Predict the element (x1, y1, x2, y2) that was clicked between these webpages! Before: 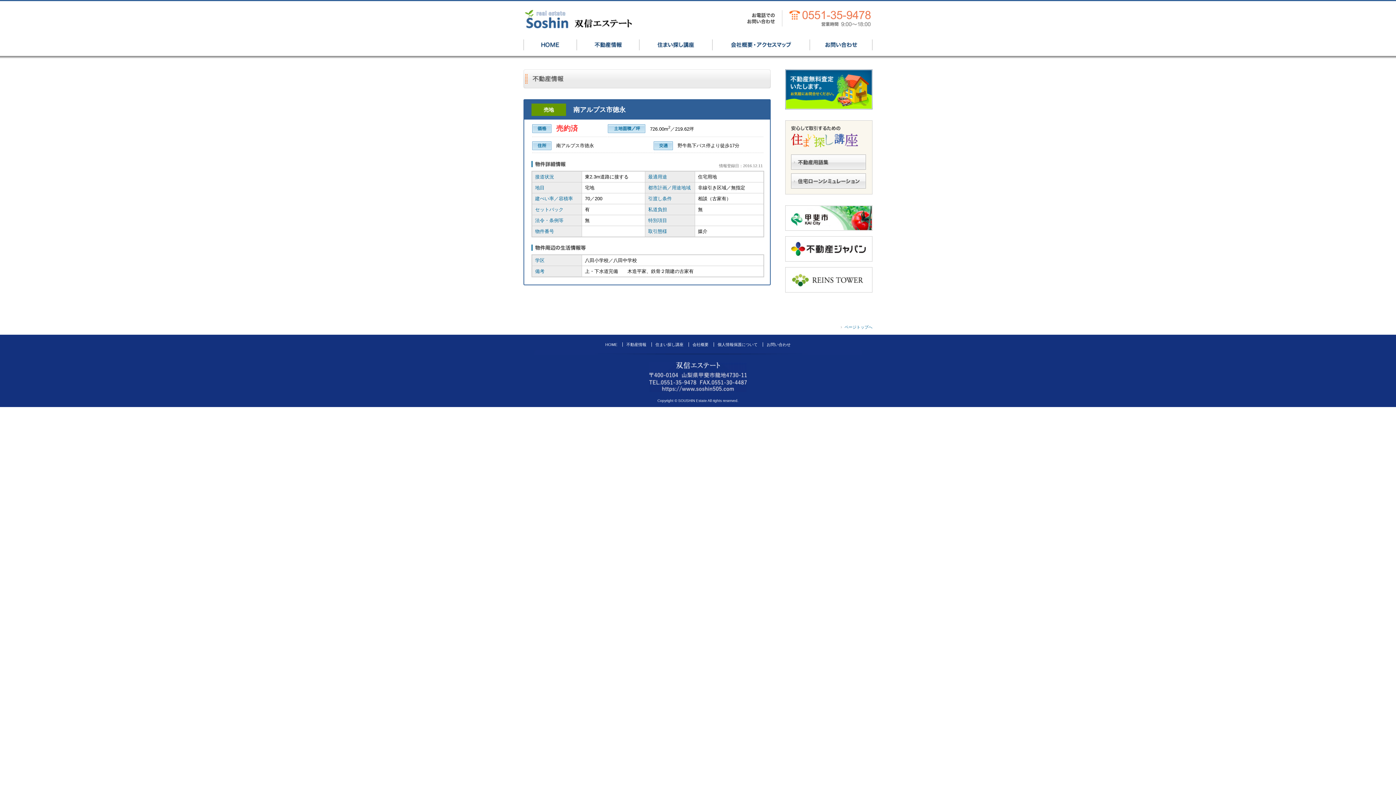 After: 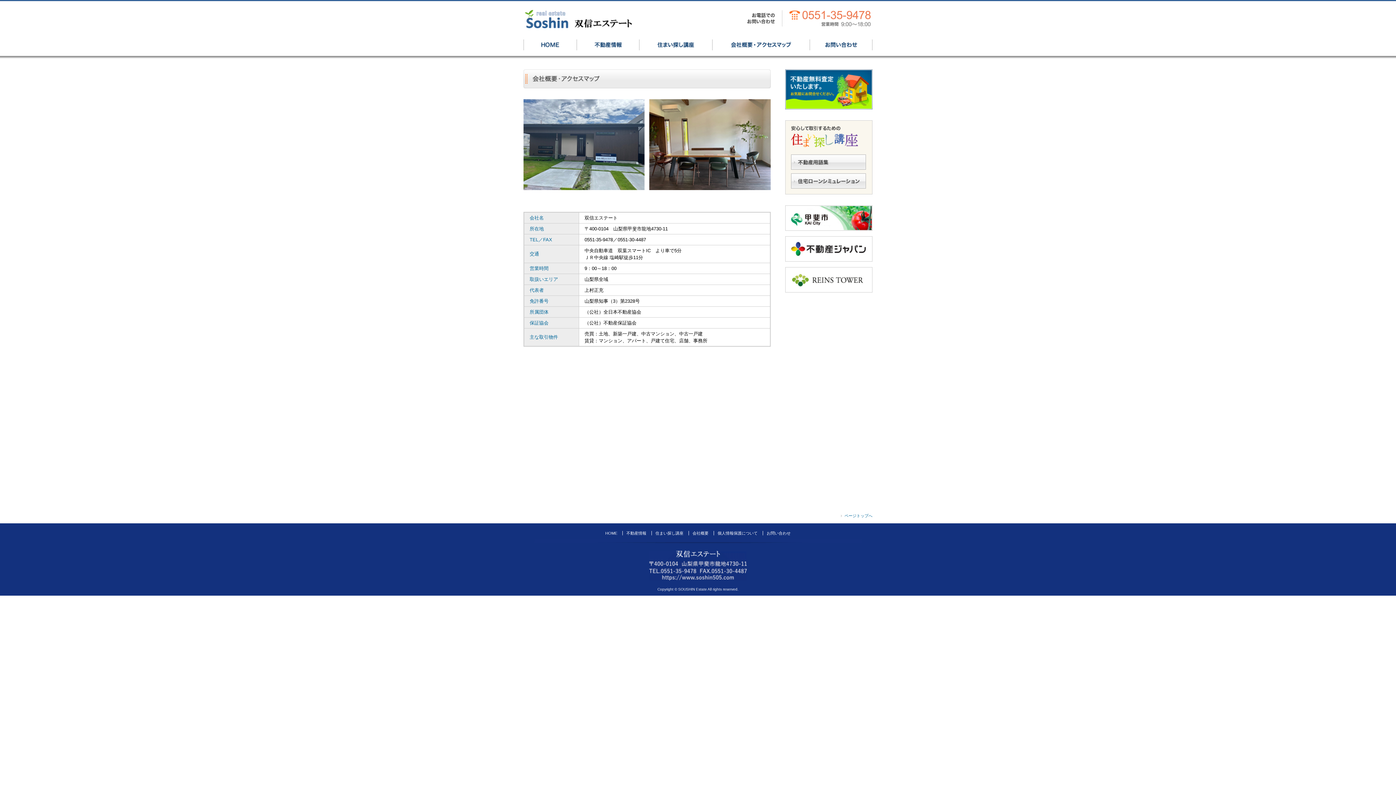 Action: bbox: (712, 46, 809, 51)